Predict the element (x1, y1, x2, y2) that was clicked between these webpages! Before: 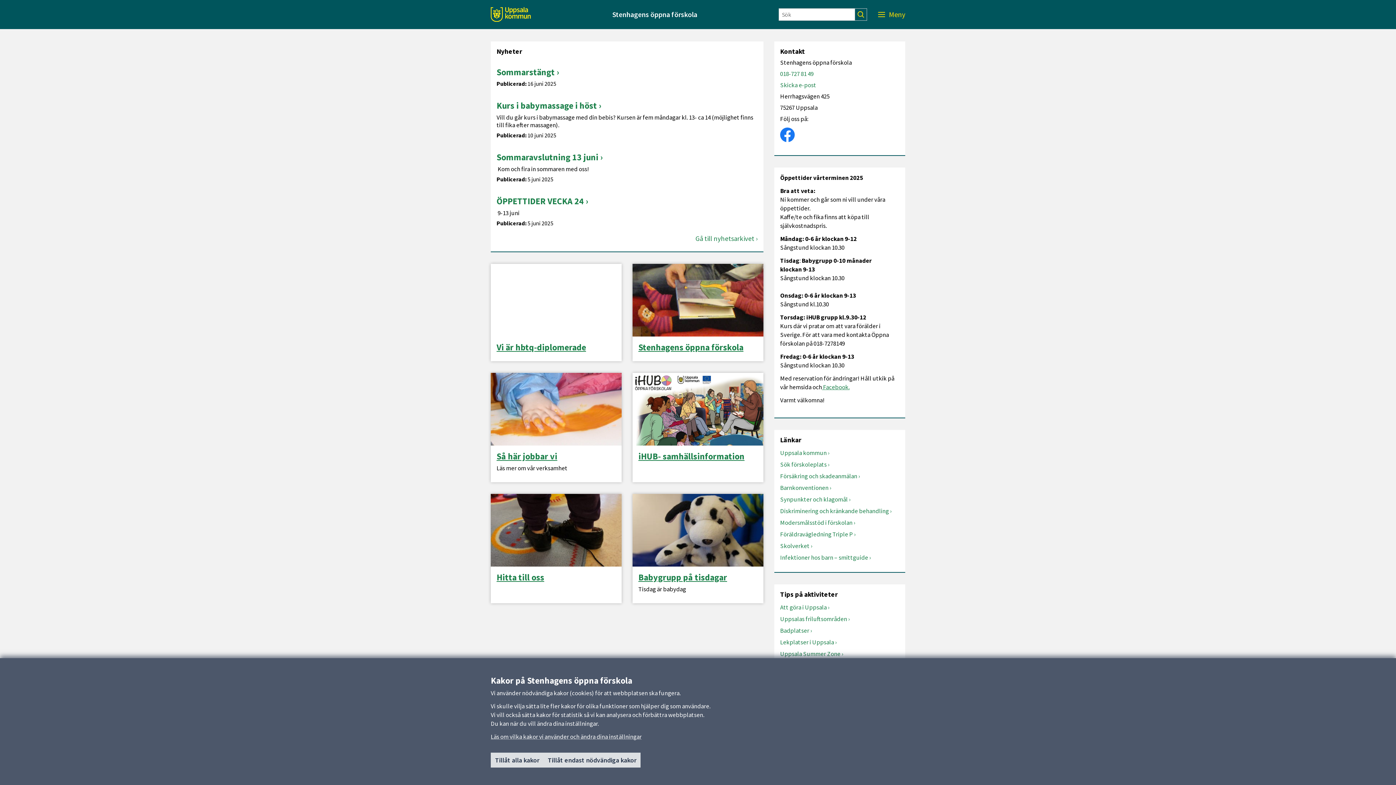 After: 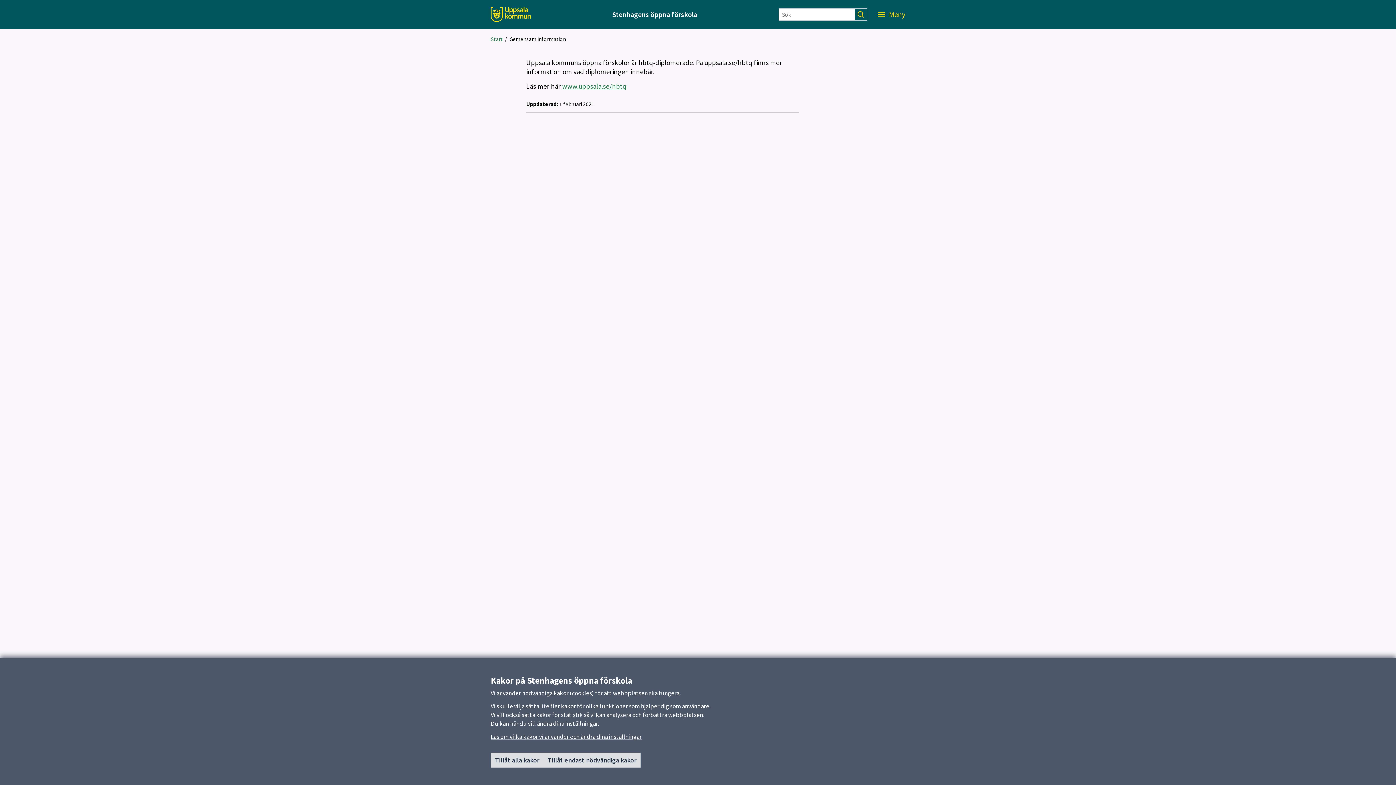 Action: bbox: (496, 342, 616, 352) label: Vi är hbtq-diplomerade